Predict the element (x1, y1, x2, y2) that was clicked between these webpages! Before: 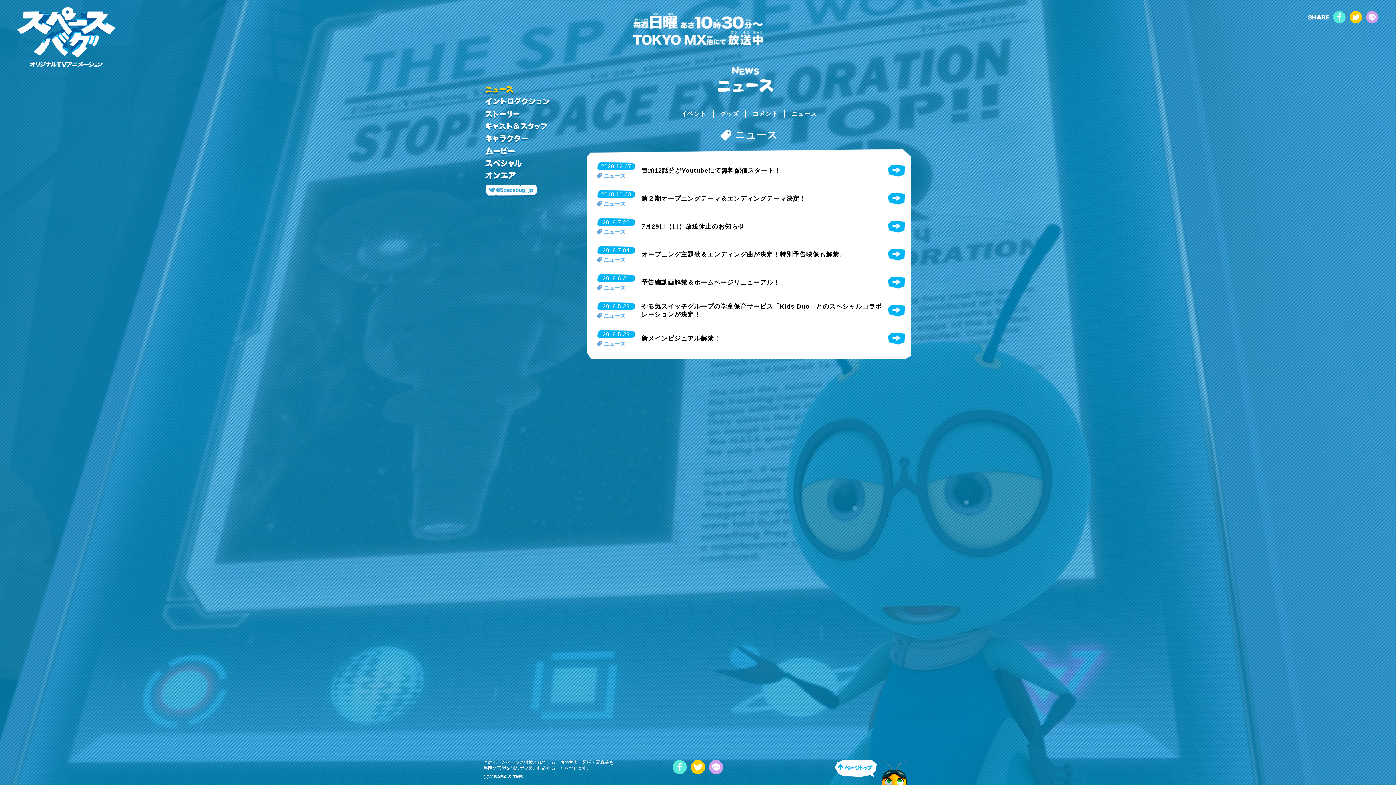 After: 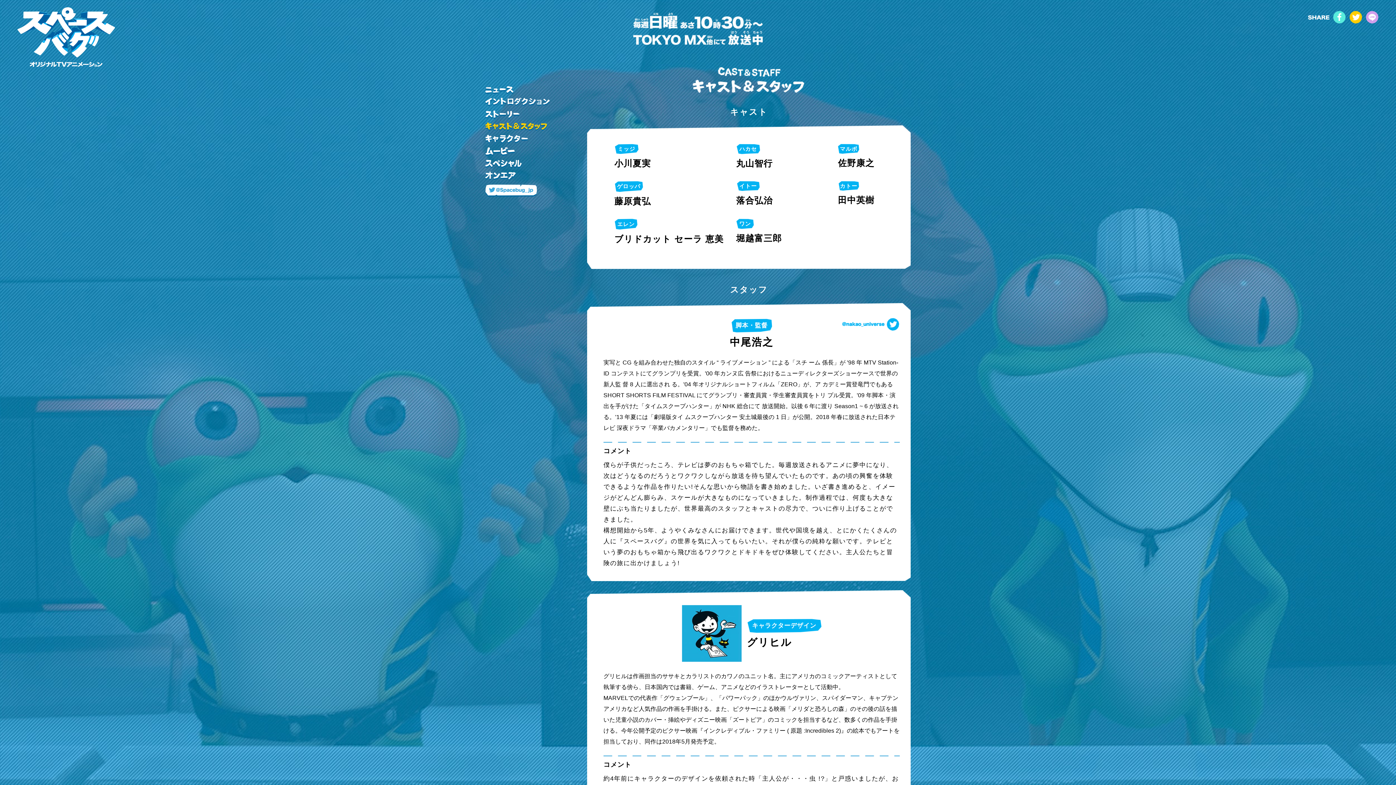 Action: bbox: (485, 122, 547, 131) label: キャスト&スタッフ